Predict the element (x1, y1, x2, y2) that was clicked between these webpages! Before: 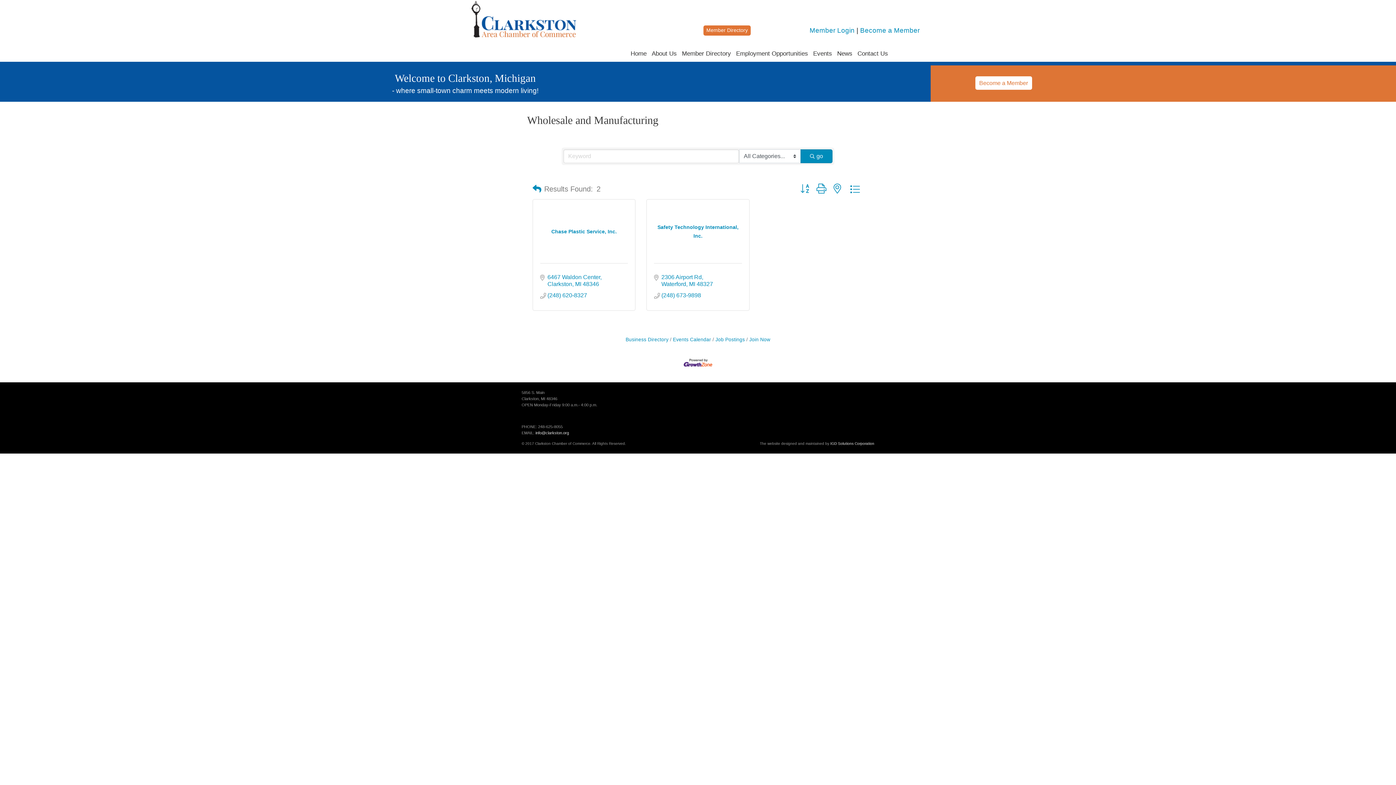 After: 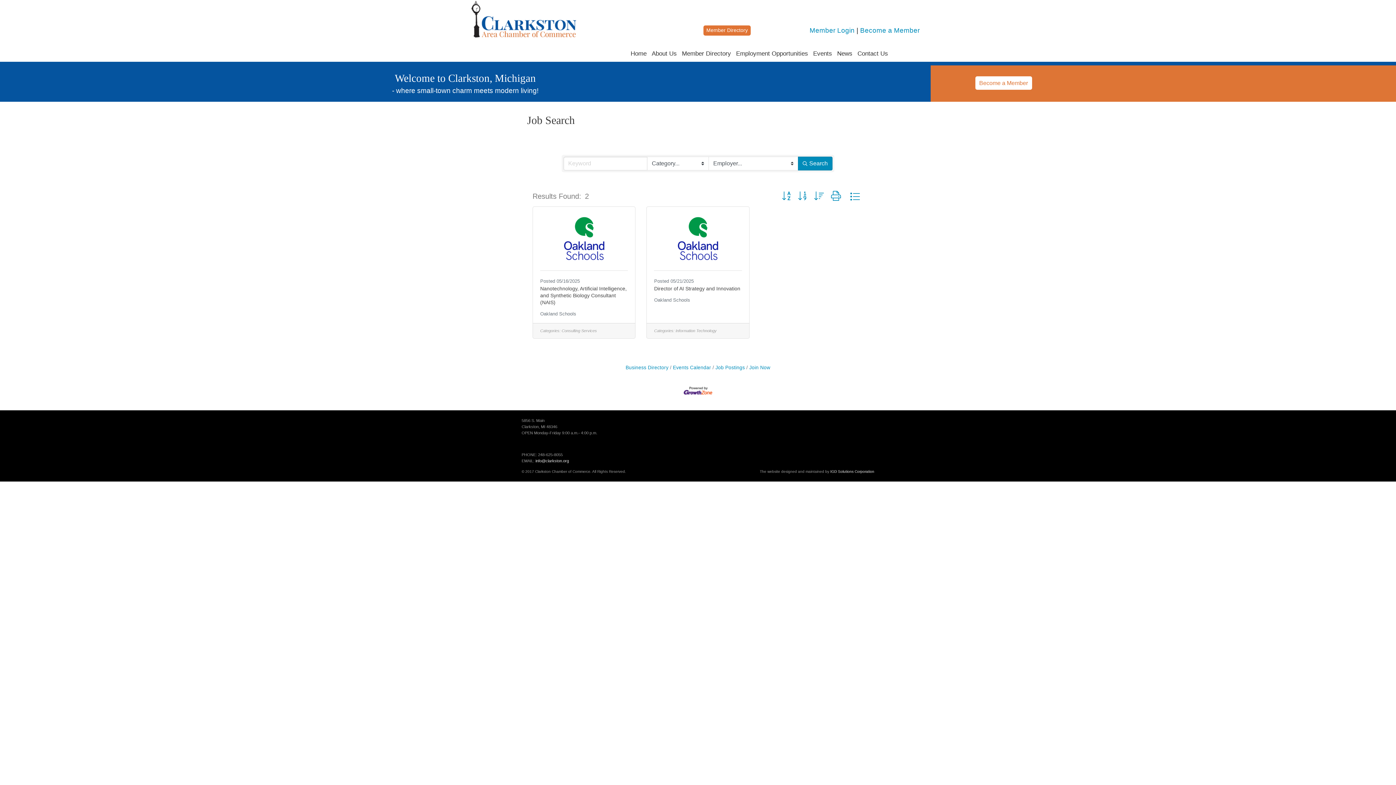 Action: label: Job Postings bbox: (712, 337, 745, 342)